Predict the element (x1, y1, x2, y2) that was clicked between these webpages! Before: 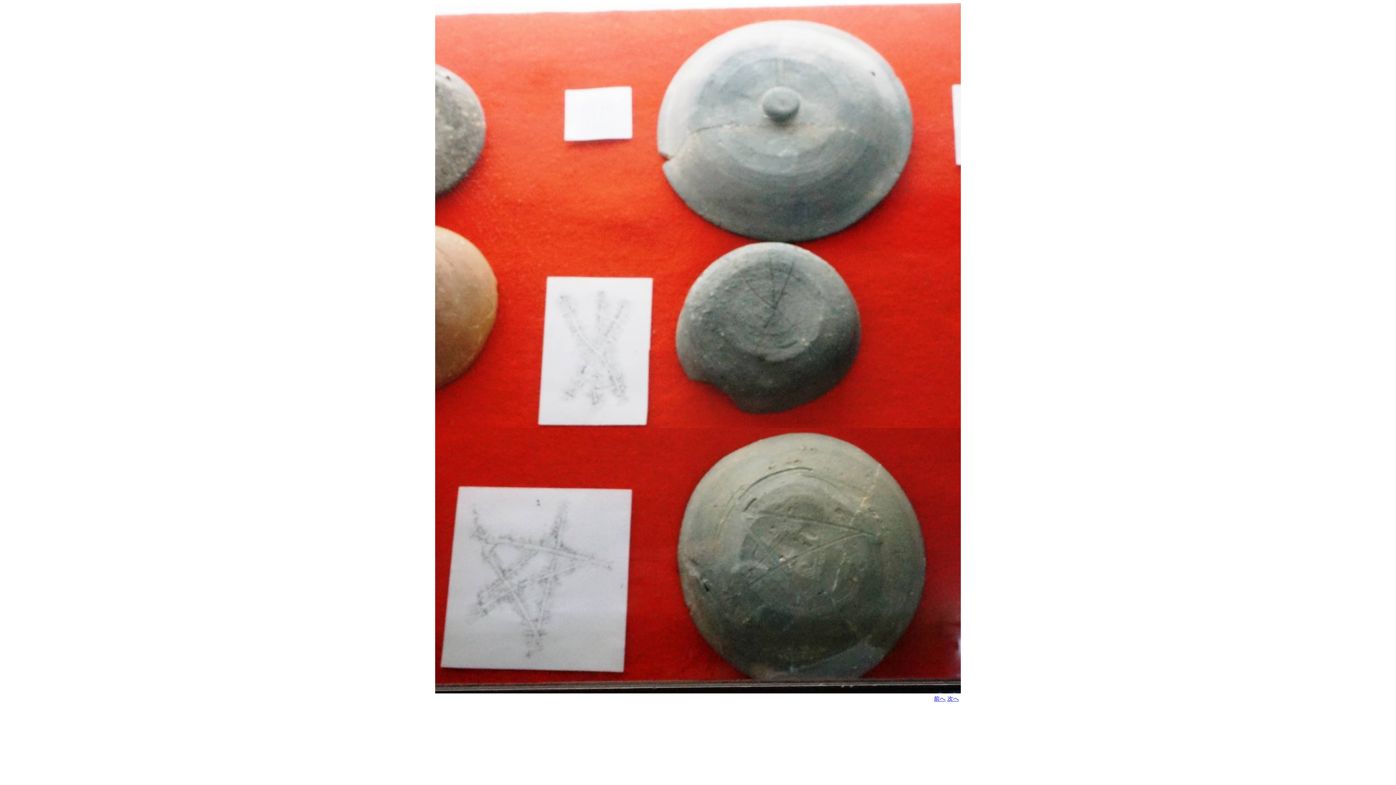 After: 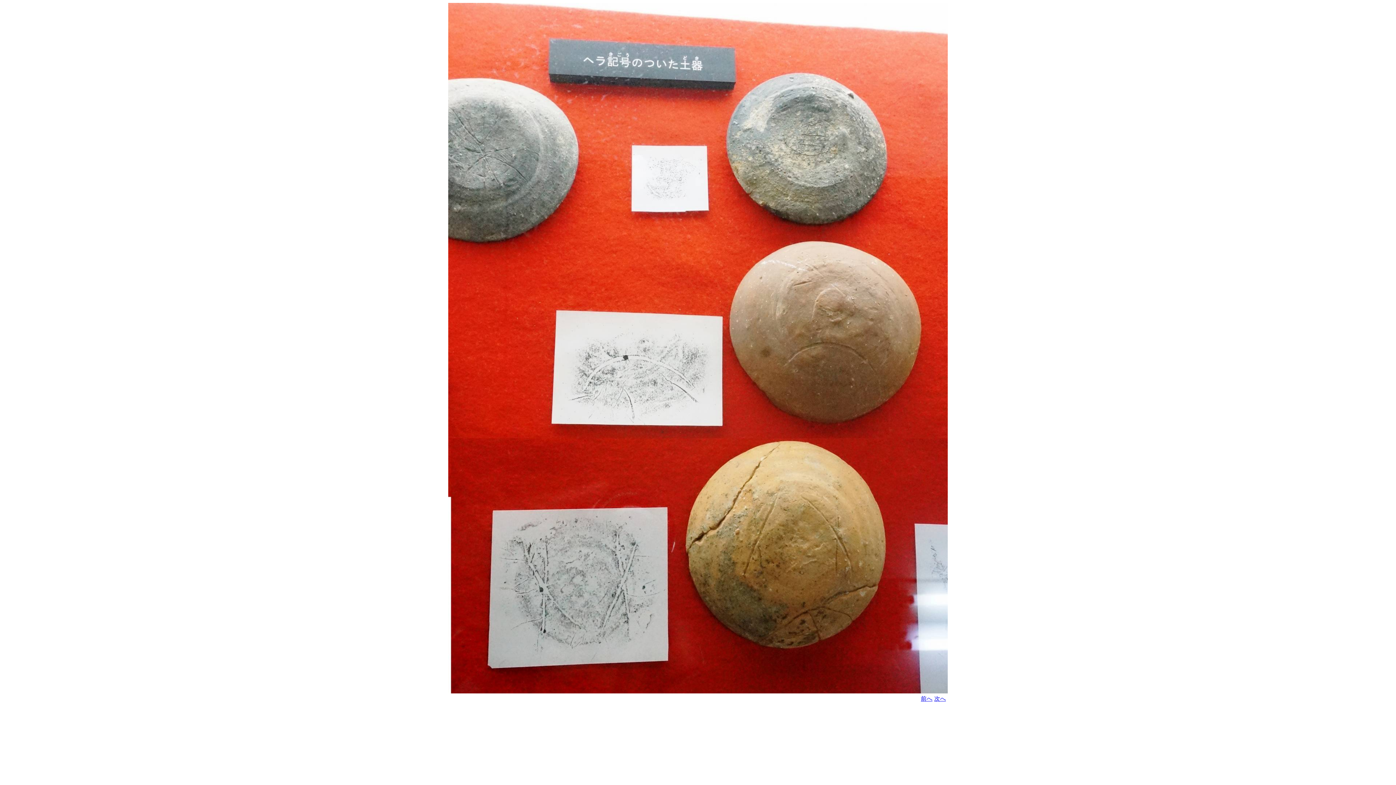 Action: label: 前へ bbox: (934, 696, 945, 702)